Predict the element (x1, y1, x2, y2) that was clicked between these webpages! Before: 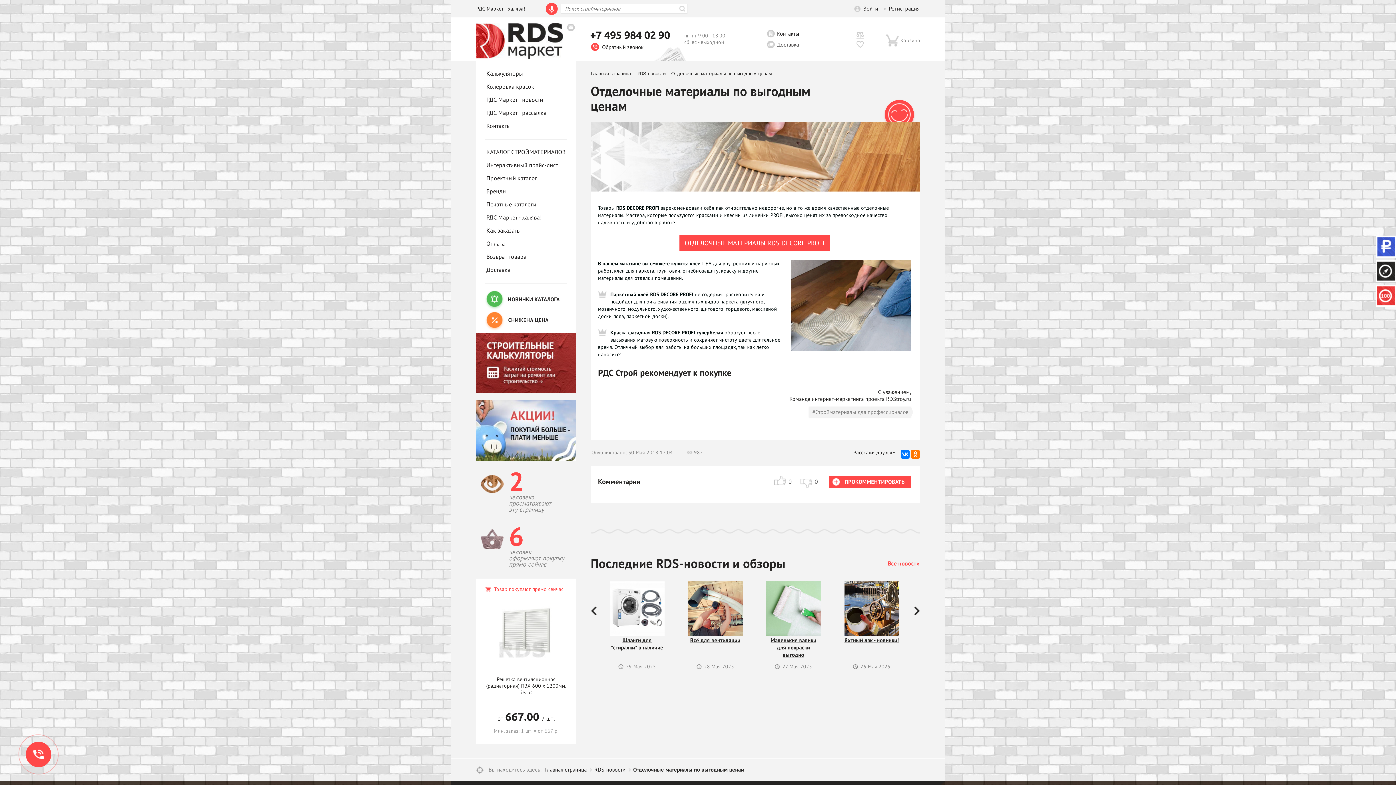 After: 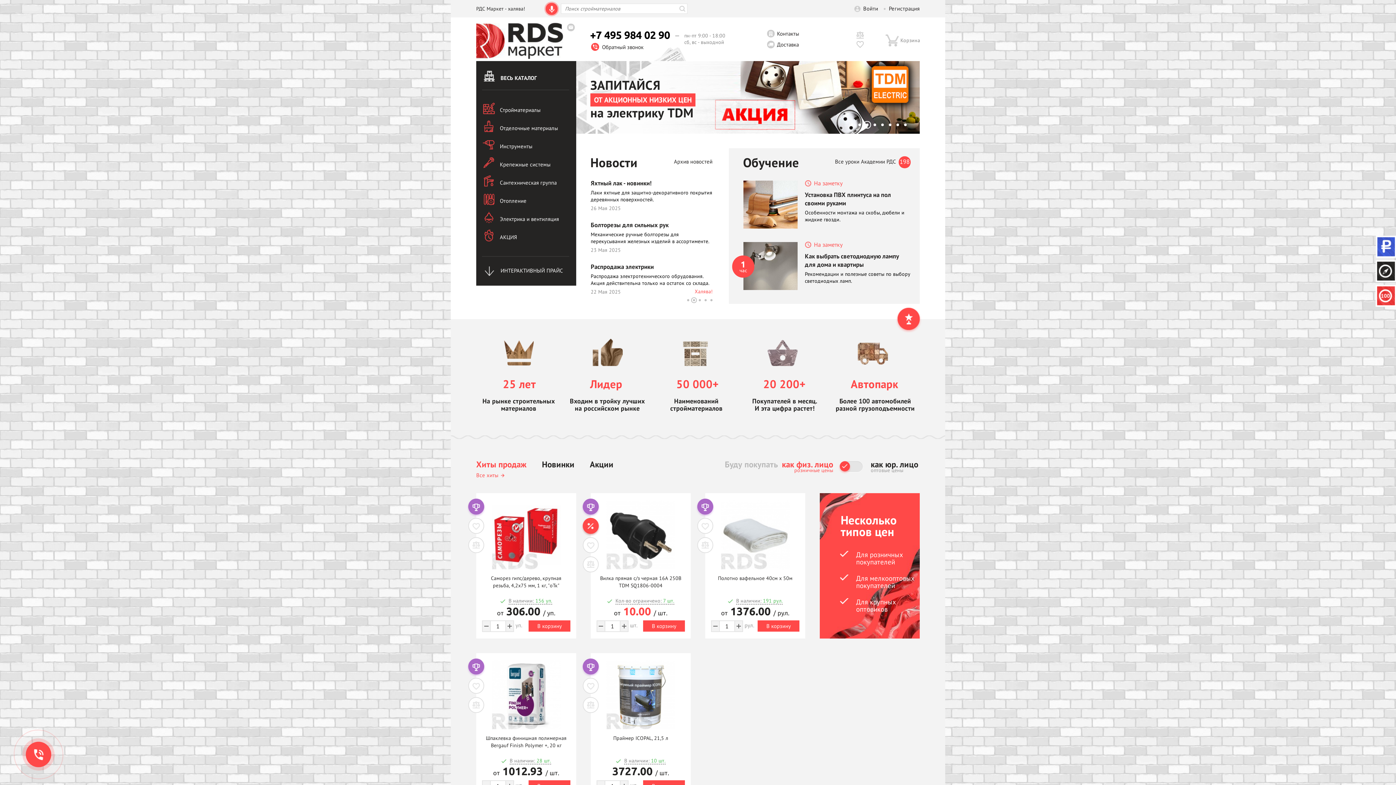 Action: bbox: (476, 22, 563, 60)